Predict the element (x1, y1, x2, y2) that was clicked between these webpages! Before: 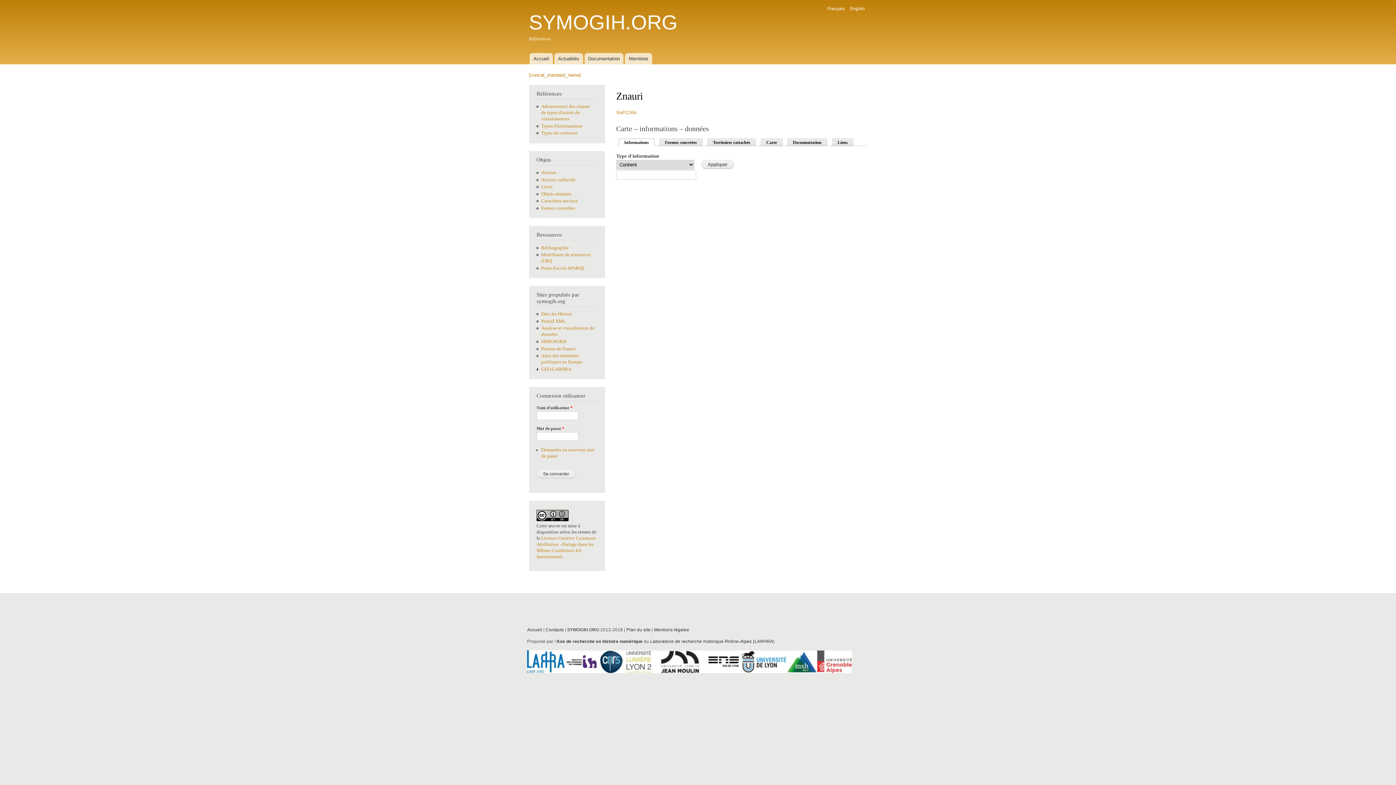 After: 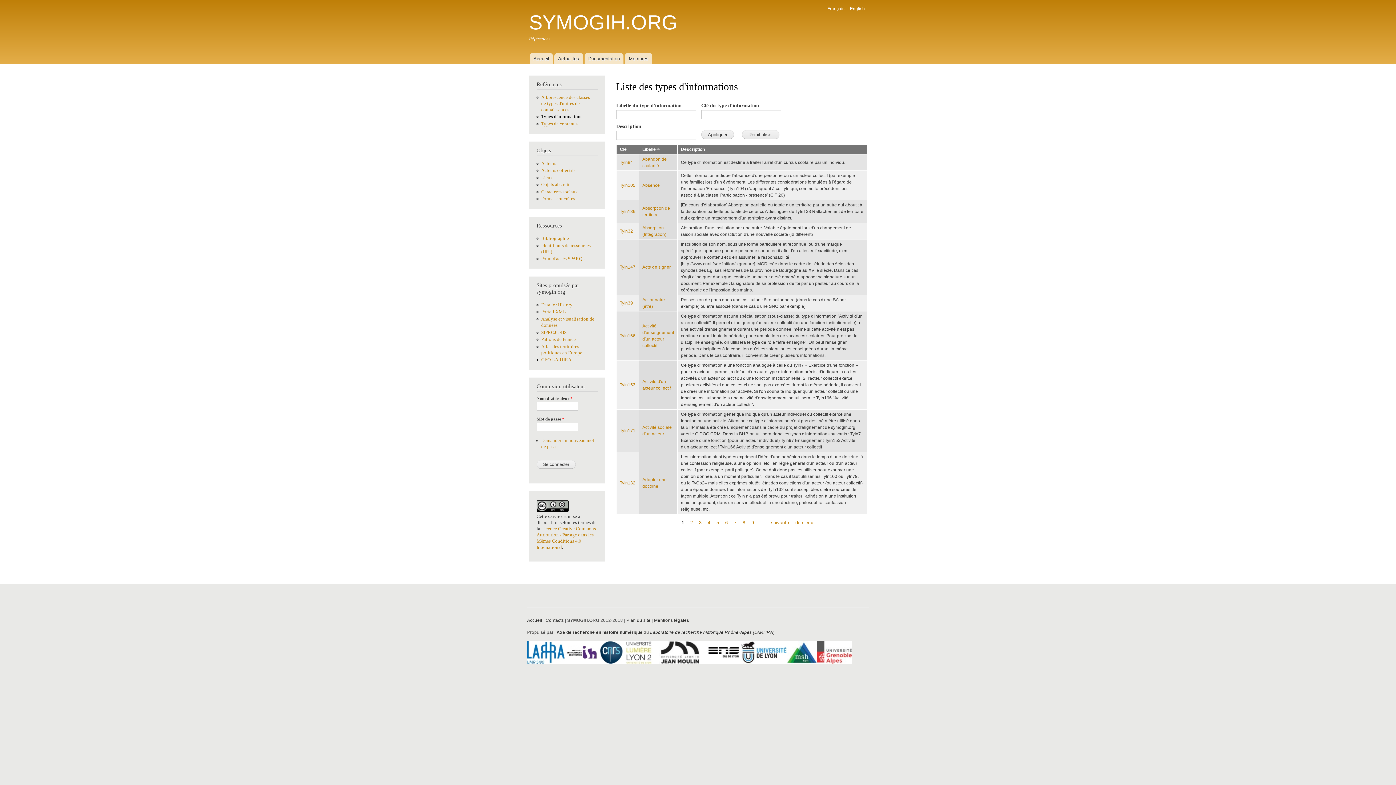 Action: label: Types d'informations bbox: (541, 123, 582, 128)